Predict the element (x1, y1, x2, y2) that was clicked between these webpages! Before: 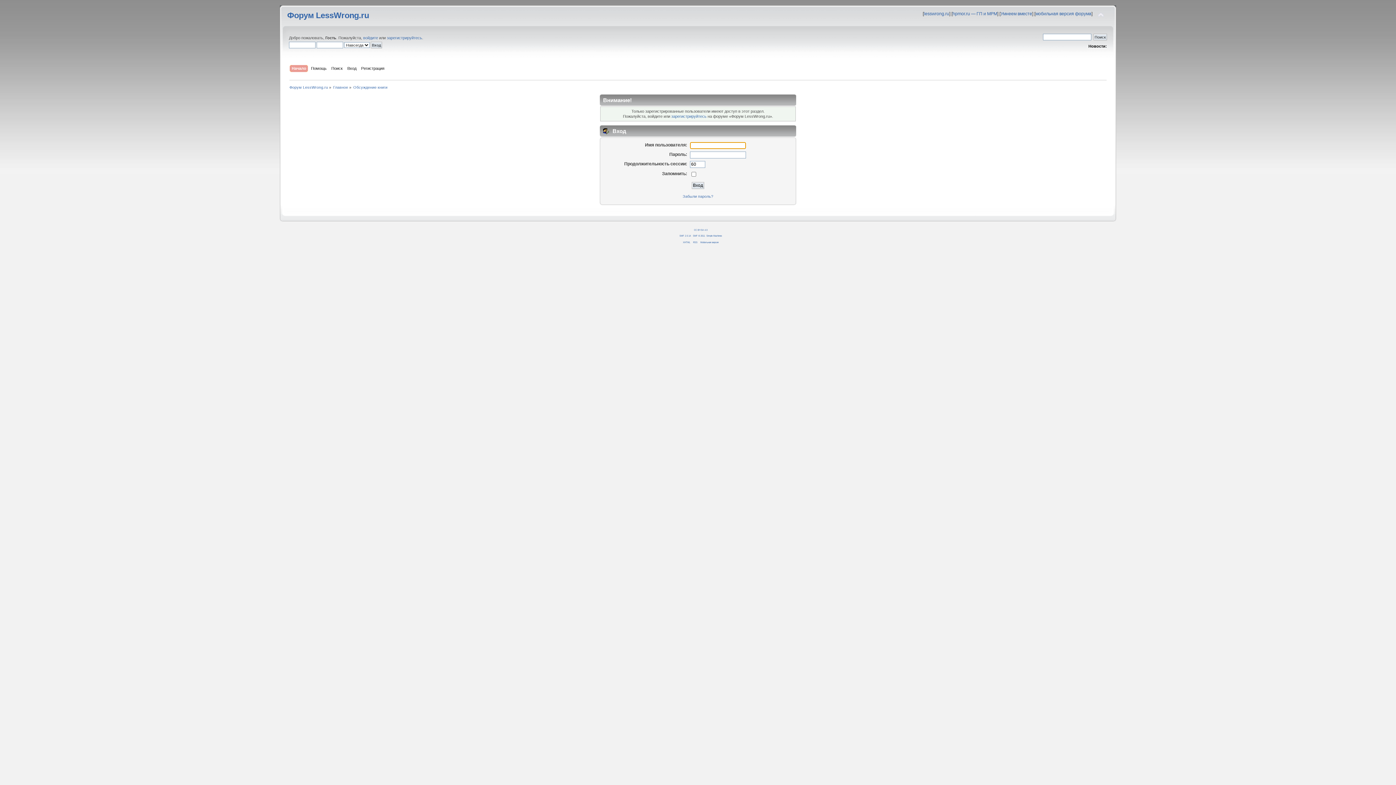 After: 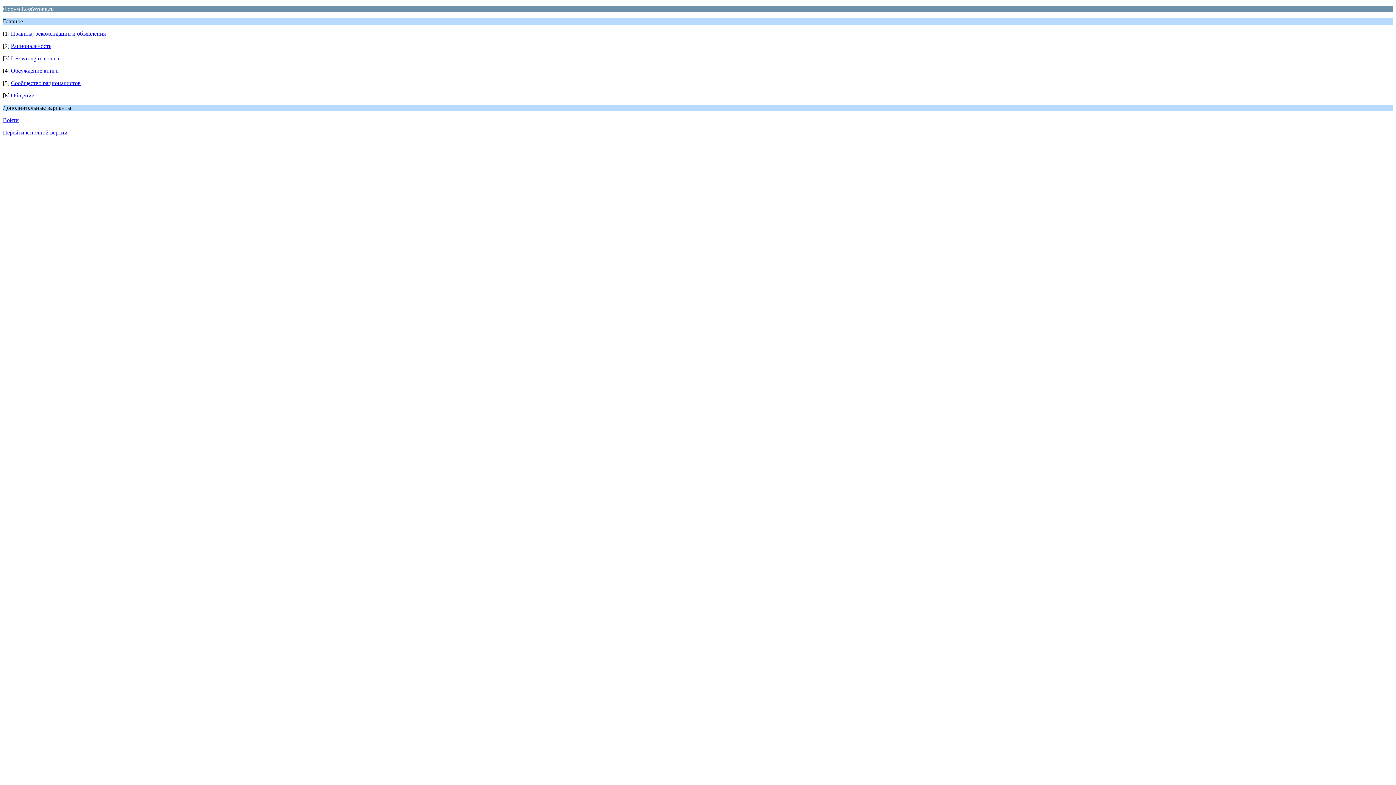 Action: bbox: (1035, 11, 1091, 16) label: мобильная версия форума